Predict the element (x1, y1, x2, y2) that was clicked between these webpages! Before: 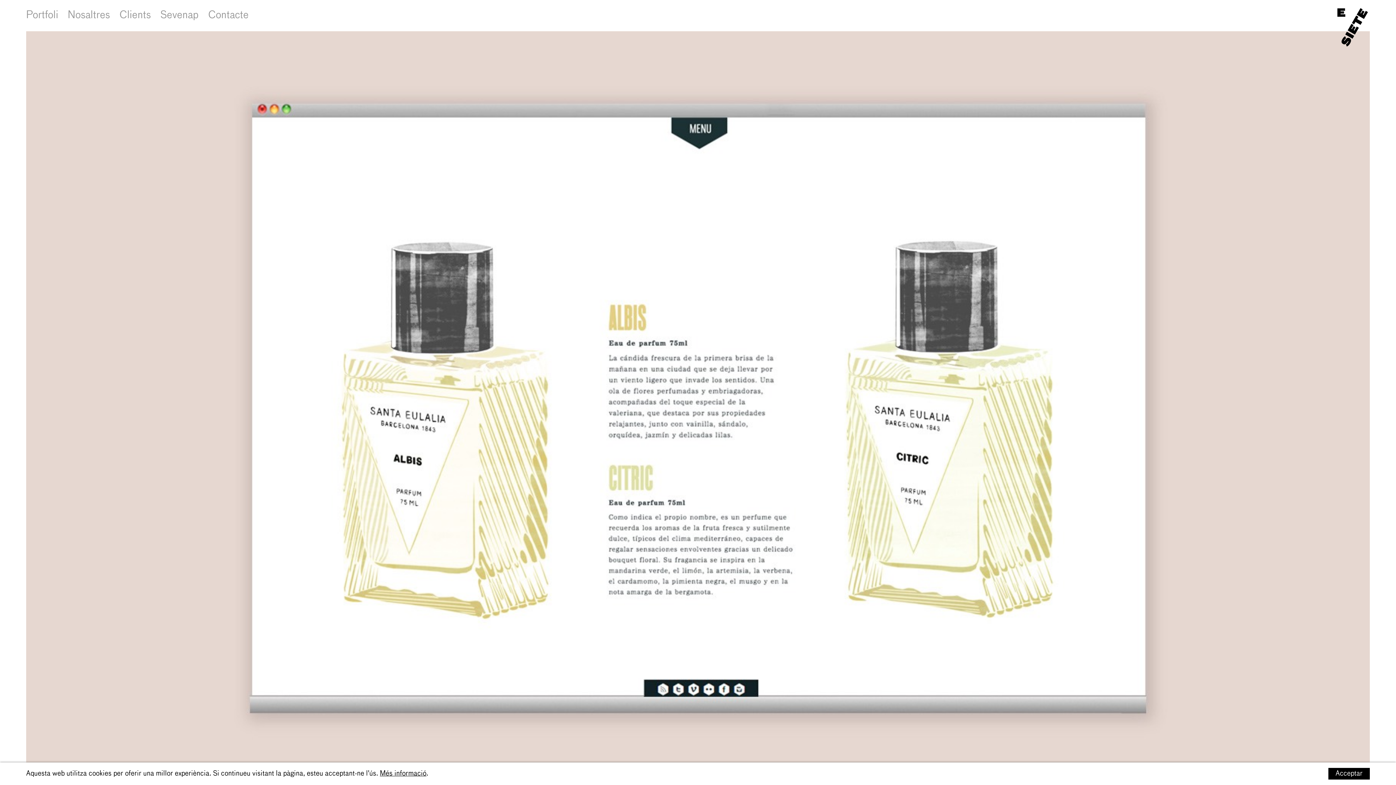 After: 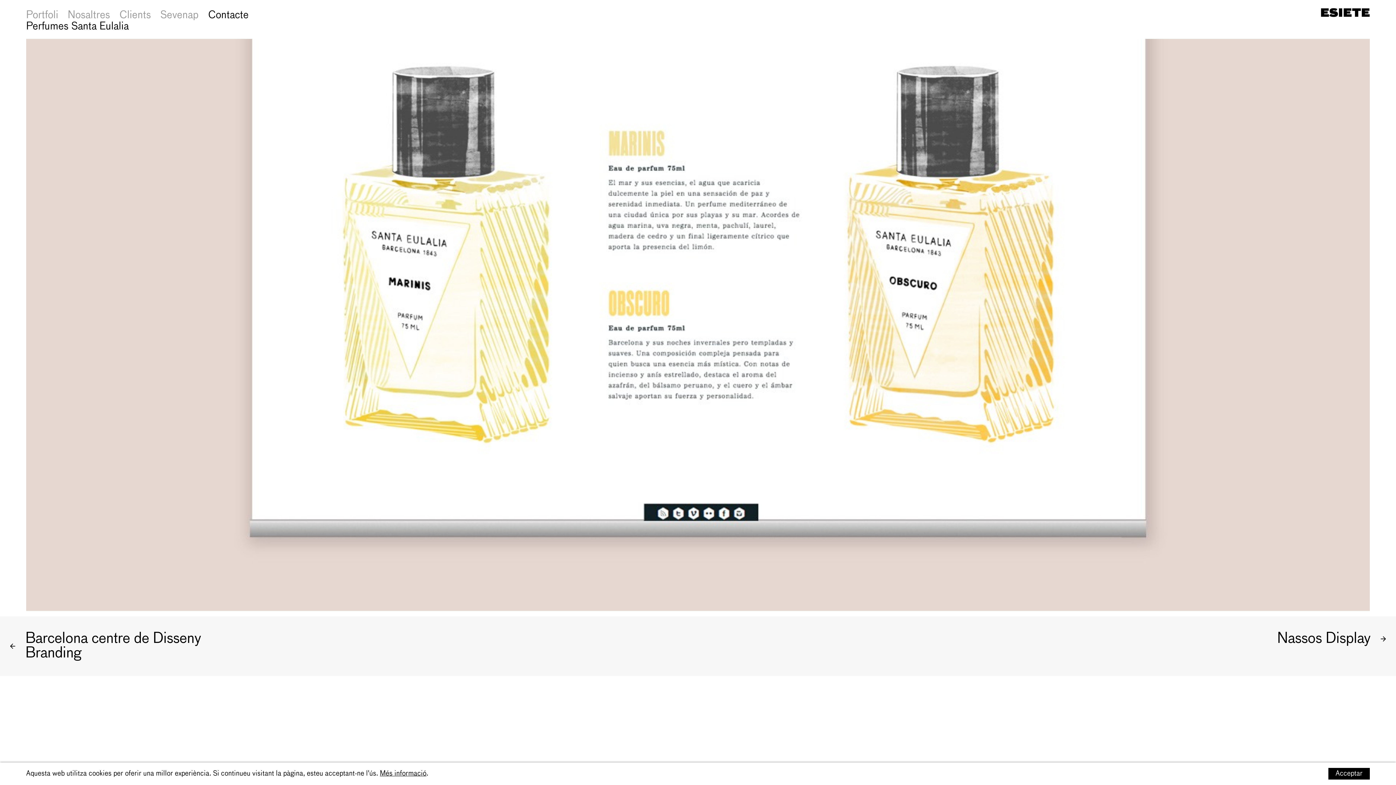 Action: label: Contacte bbox: (208, 8, 248, 22)